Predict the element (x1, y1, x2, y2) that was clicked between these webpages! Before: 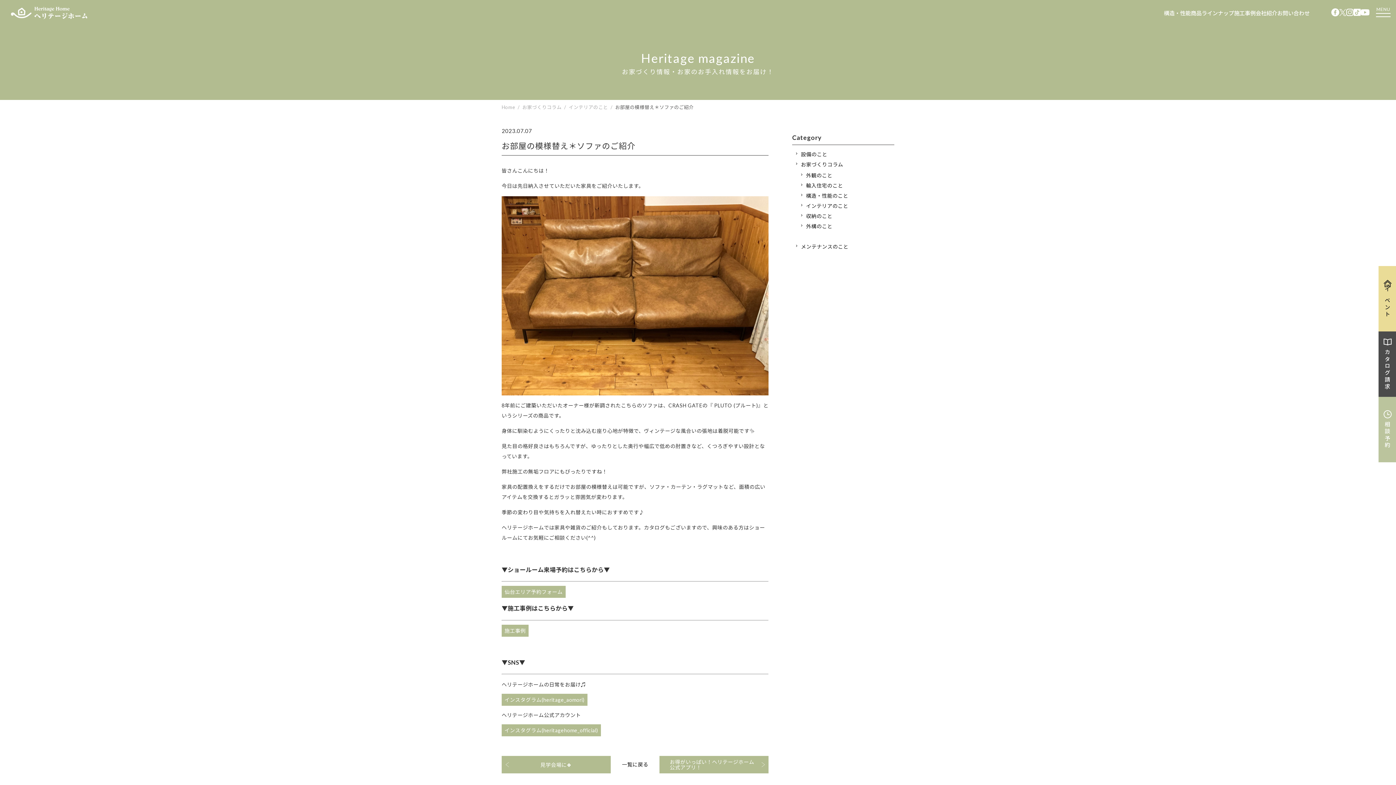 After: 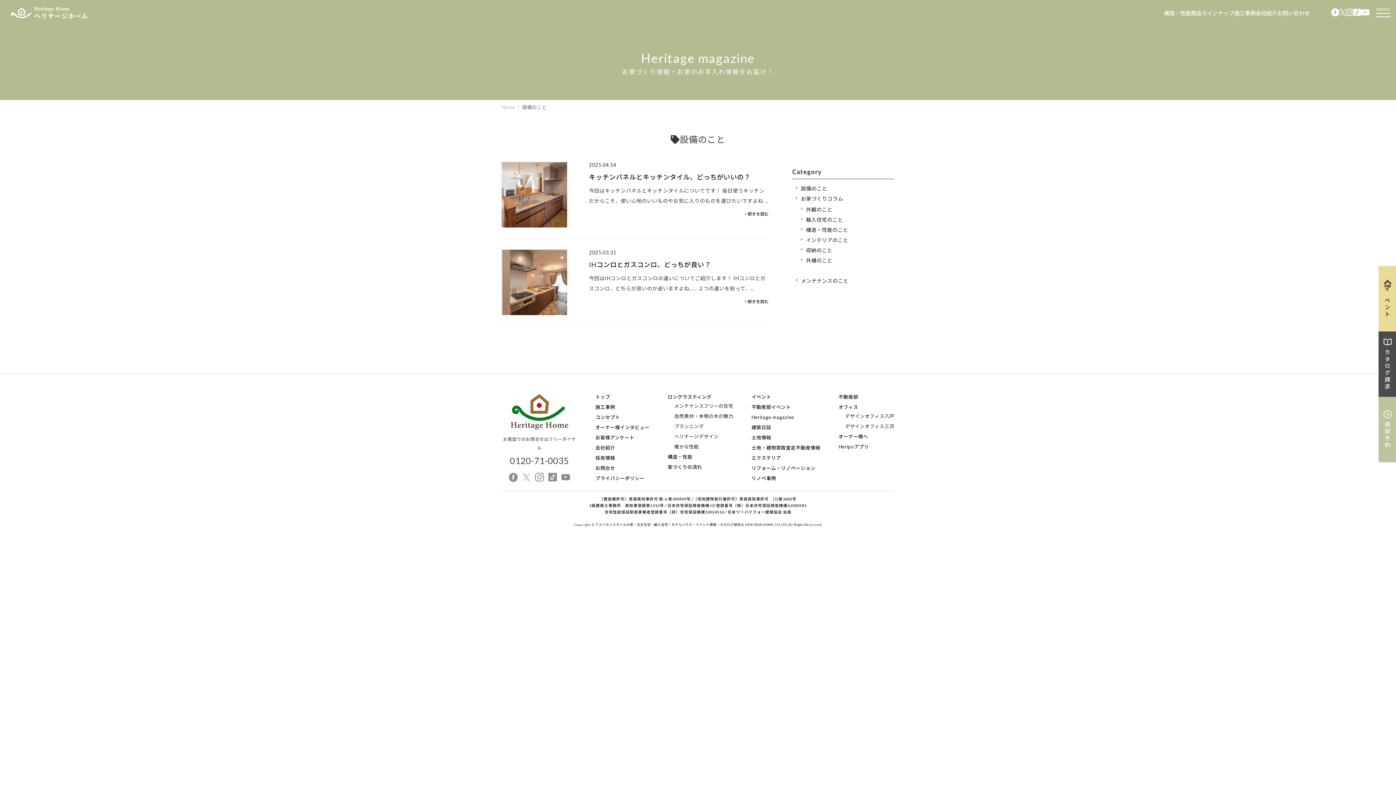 Action: label: 設備のこと bbox: (801, 151, 827, 157)